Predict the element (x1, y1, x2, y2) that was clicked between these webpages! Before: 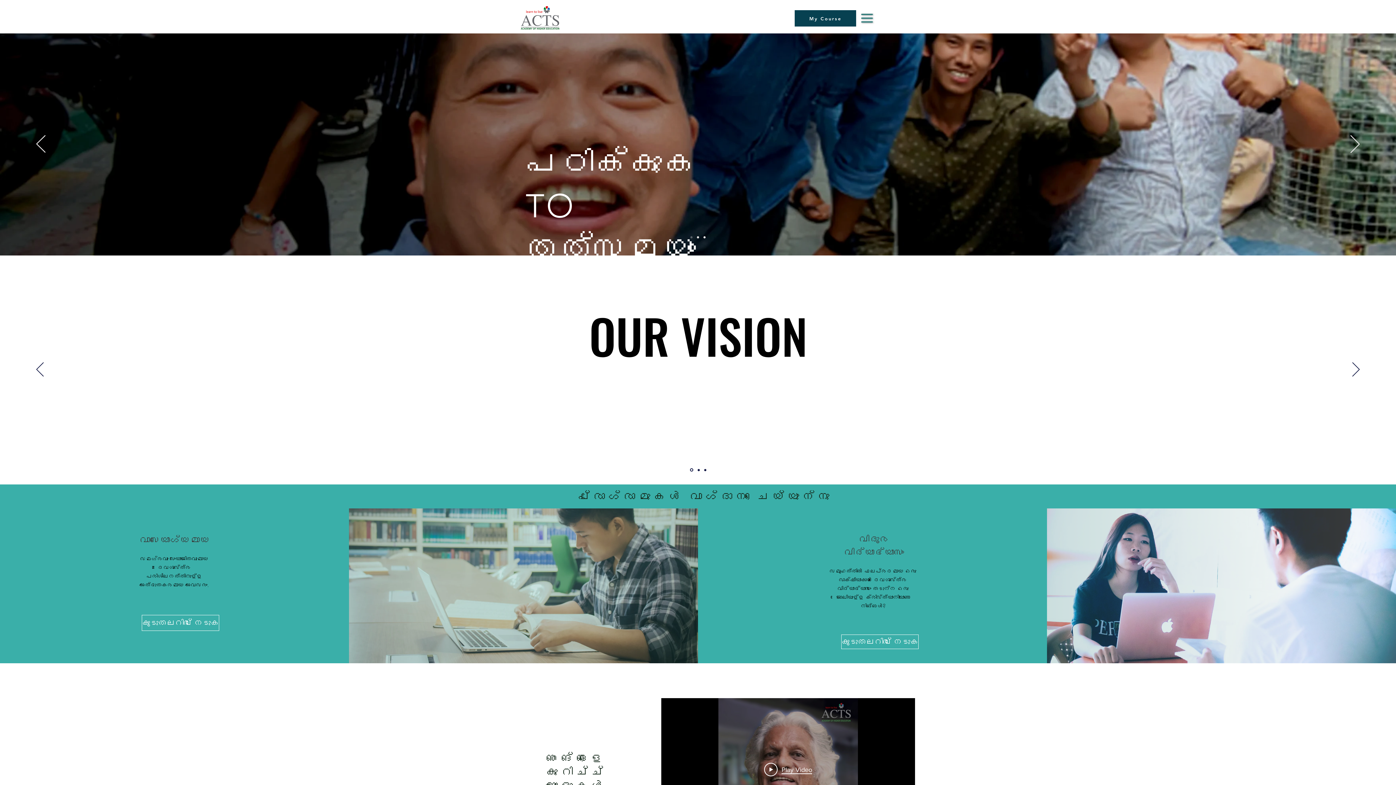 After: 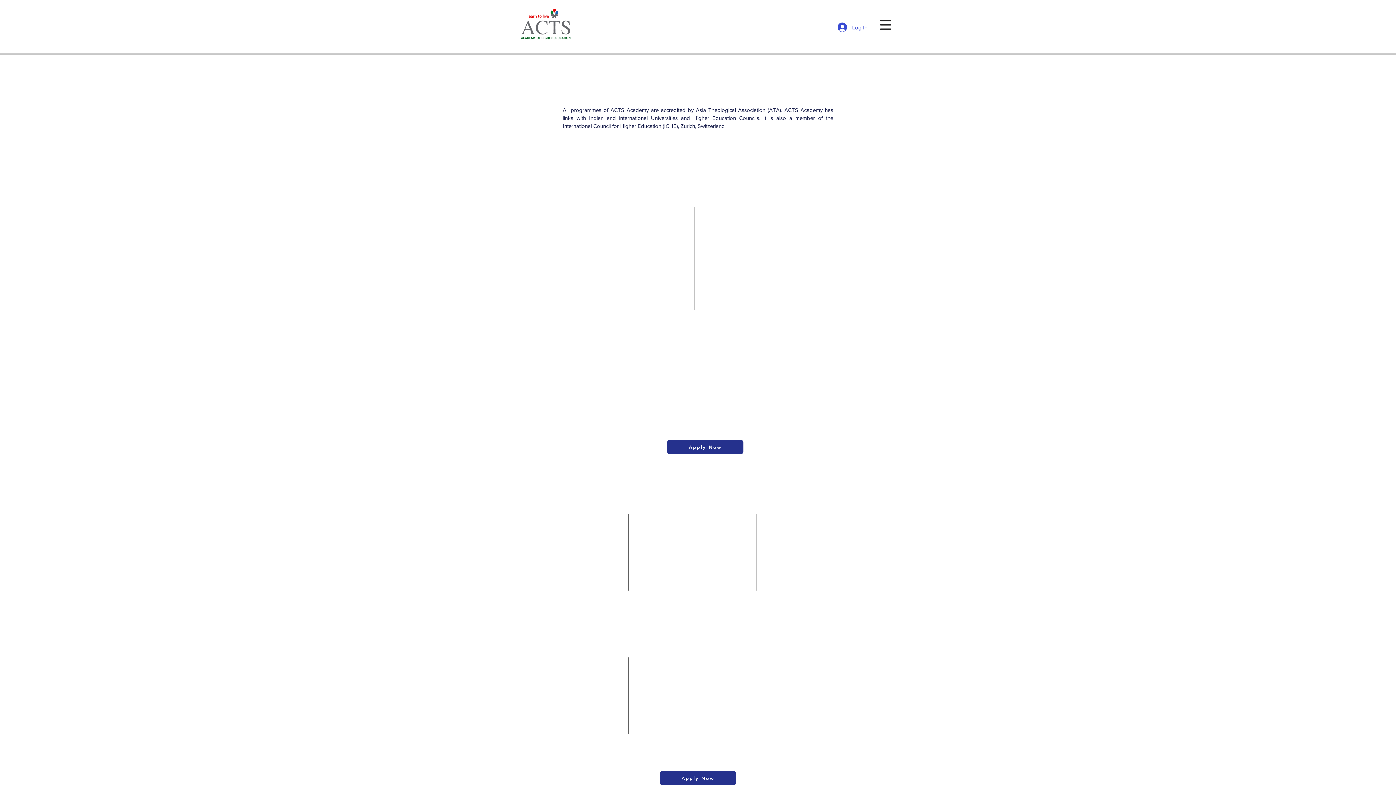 Action: label: കൂടുതലറിവ് നേടുക bbox: (841, 634, 918, 649)